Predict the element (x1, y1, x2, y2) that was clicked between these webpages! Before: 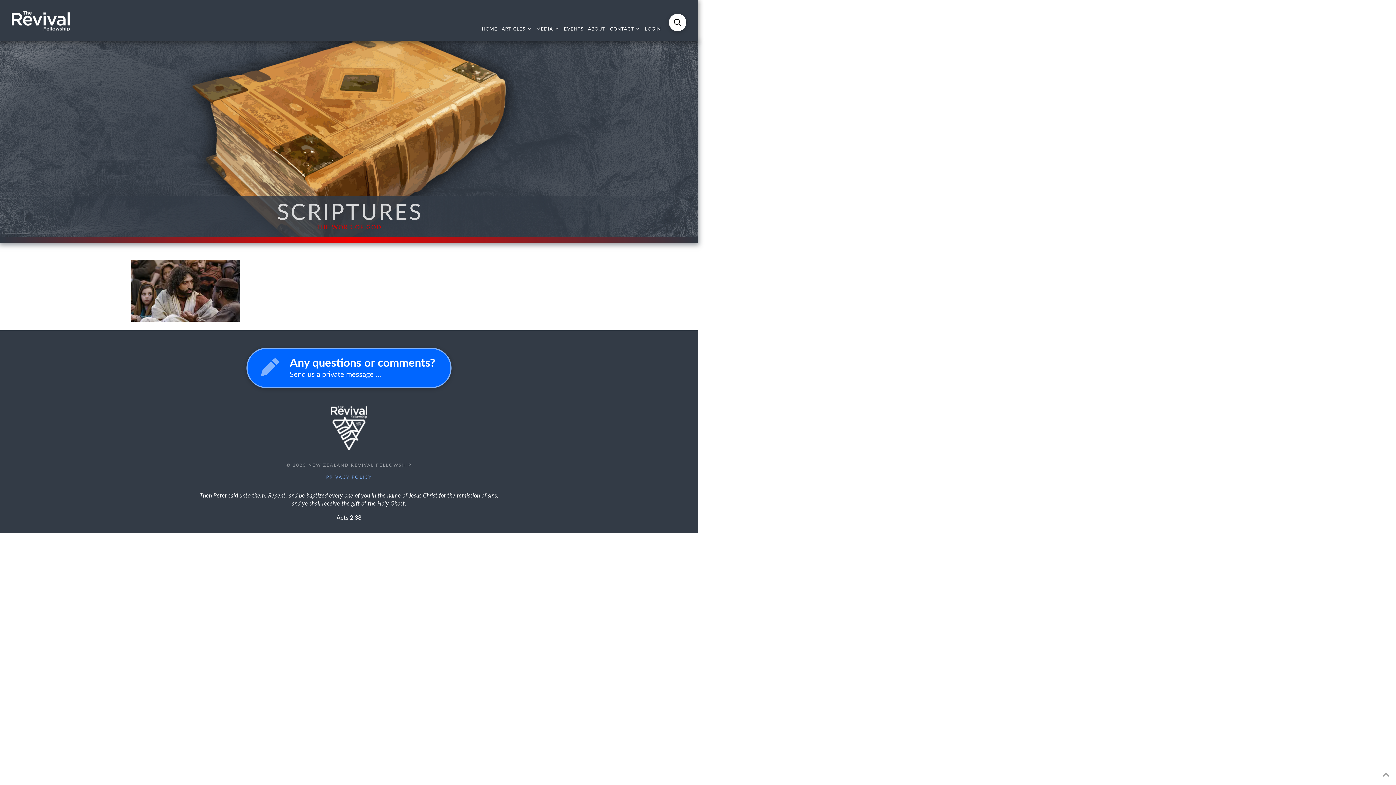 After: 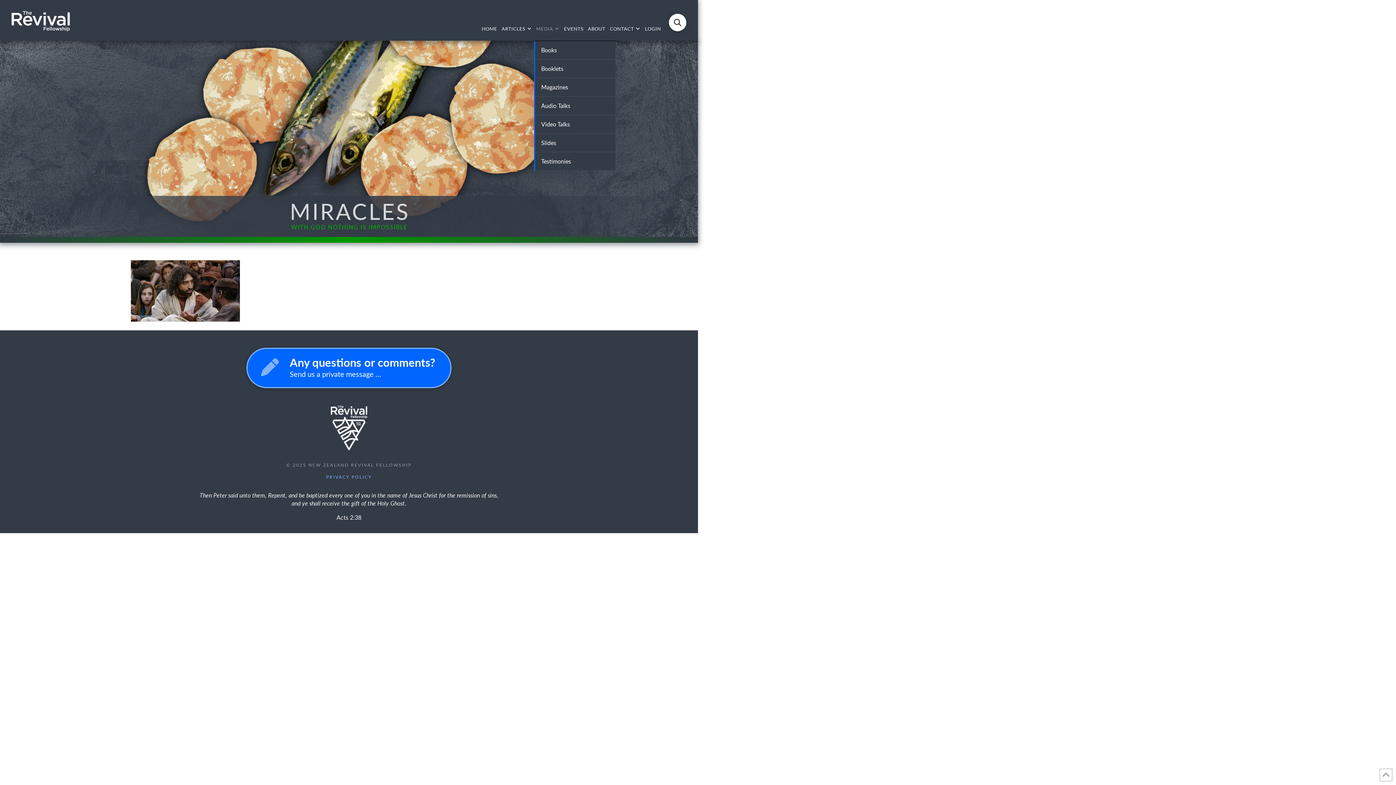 Action: bbox: (534, 20, 561, 40) label: MEDIA